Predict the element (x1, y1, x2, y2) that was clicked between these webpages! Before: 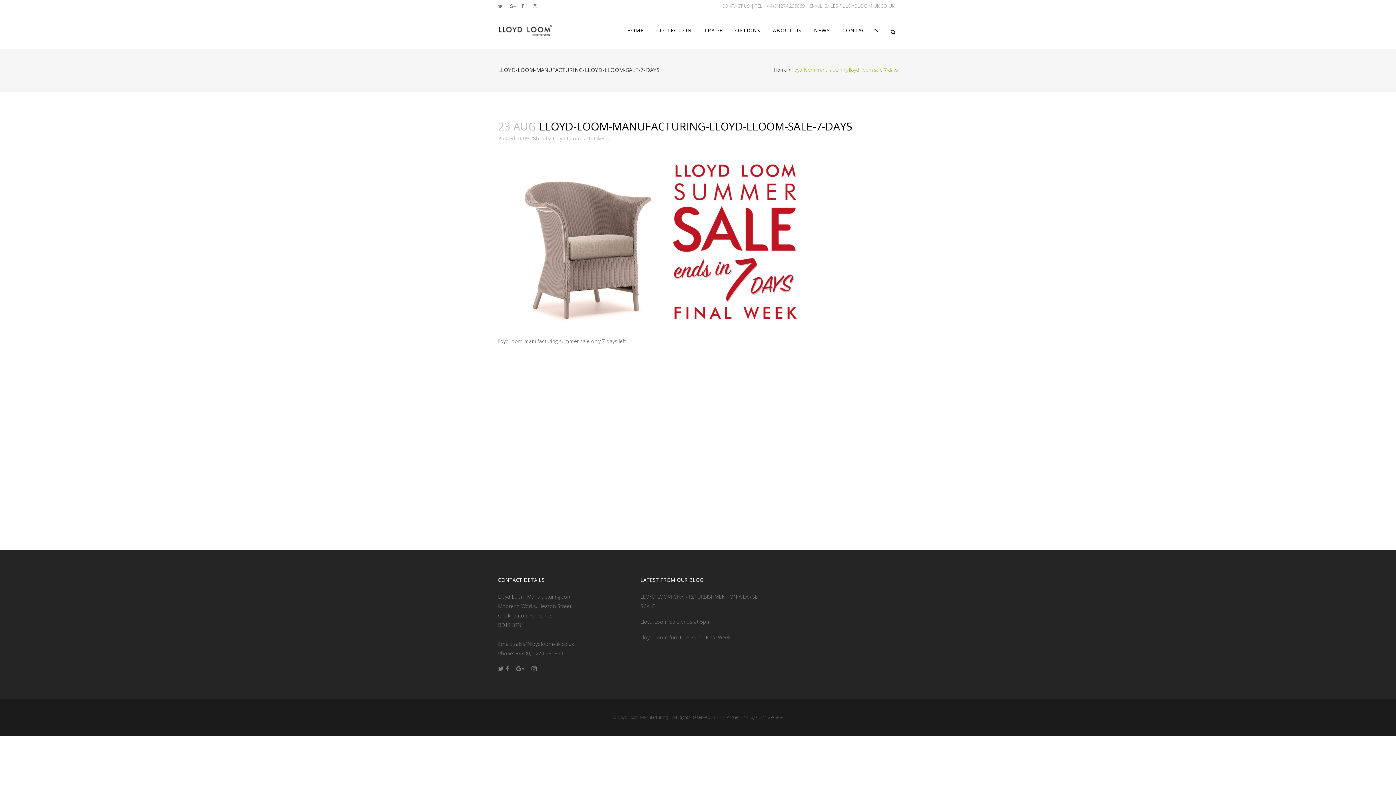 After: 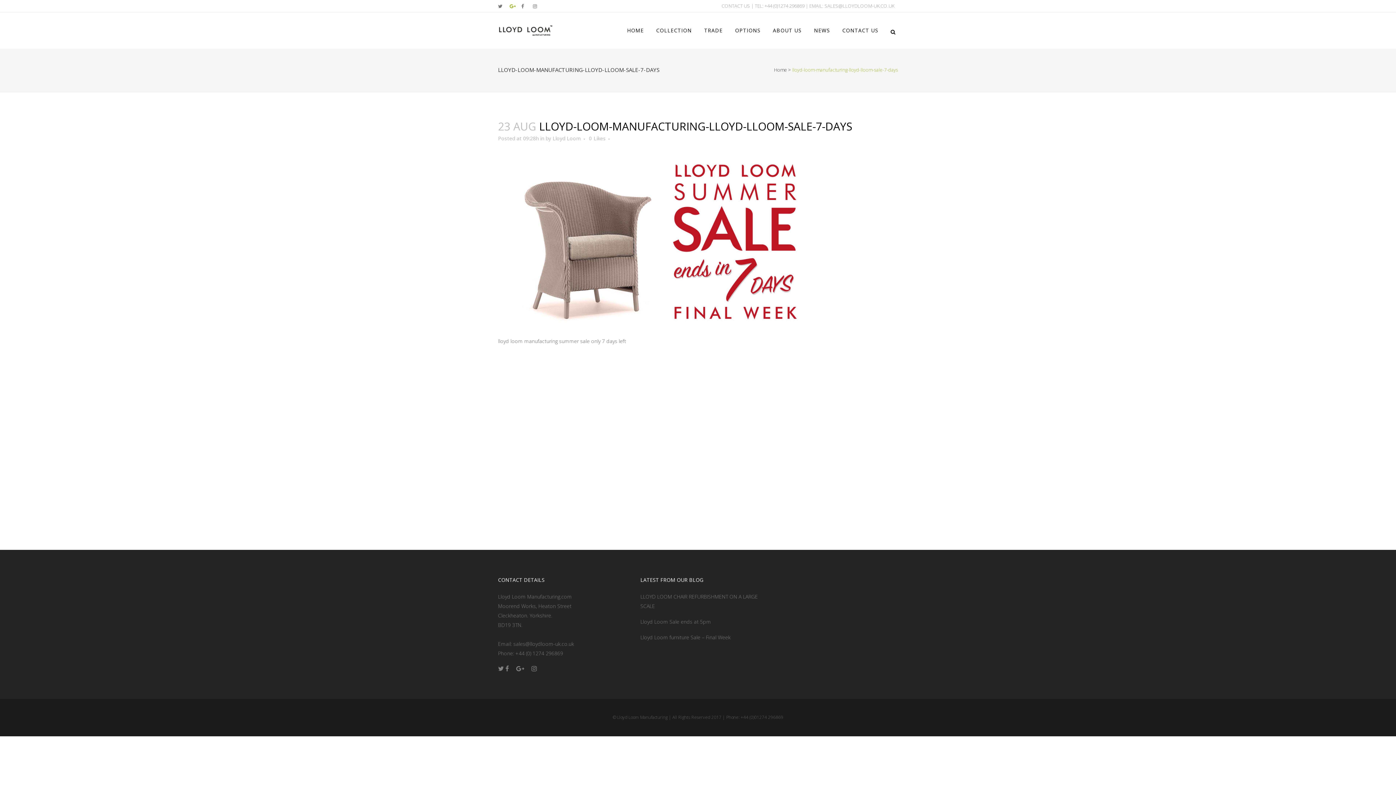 Action: bbox: (509, 0, 521, 12)